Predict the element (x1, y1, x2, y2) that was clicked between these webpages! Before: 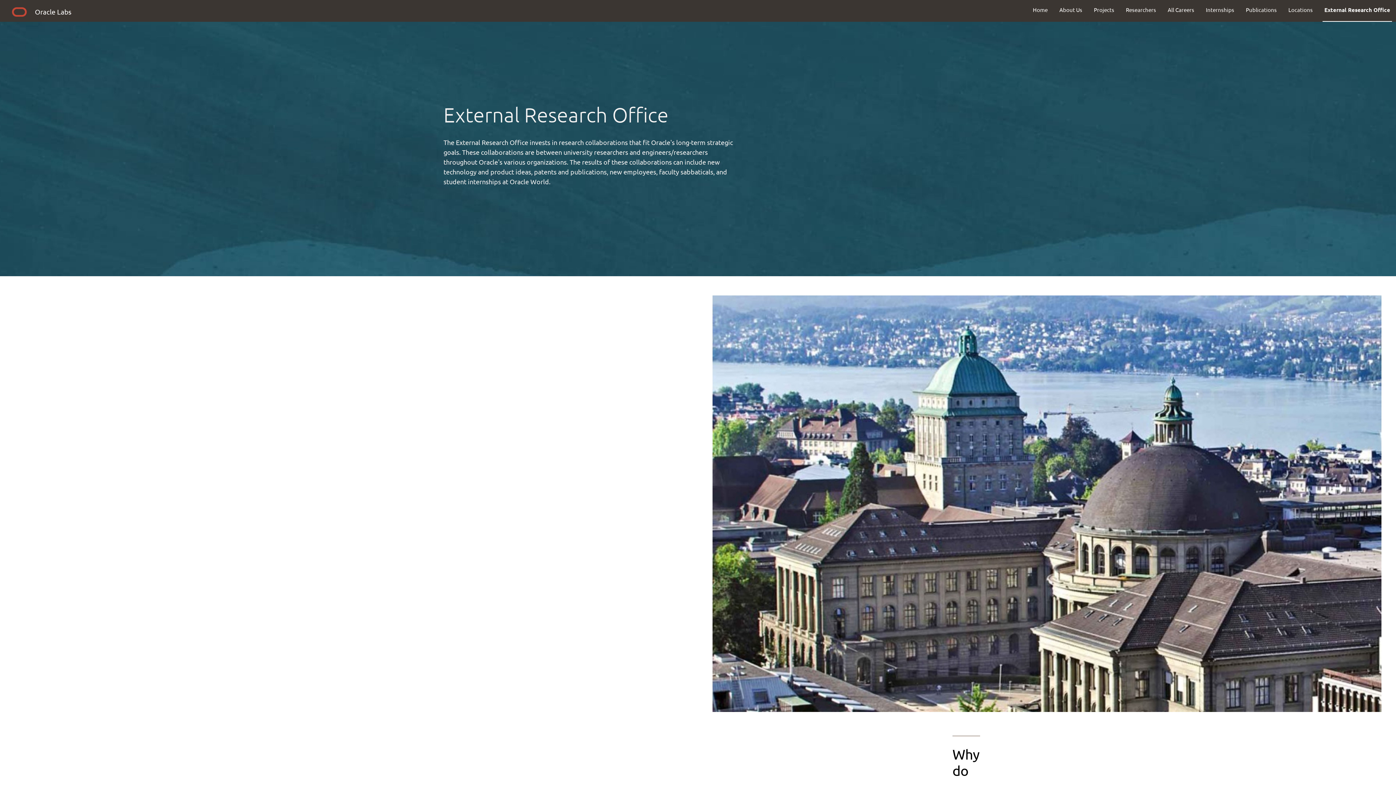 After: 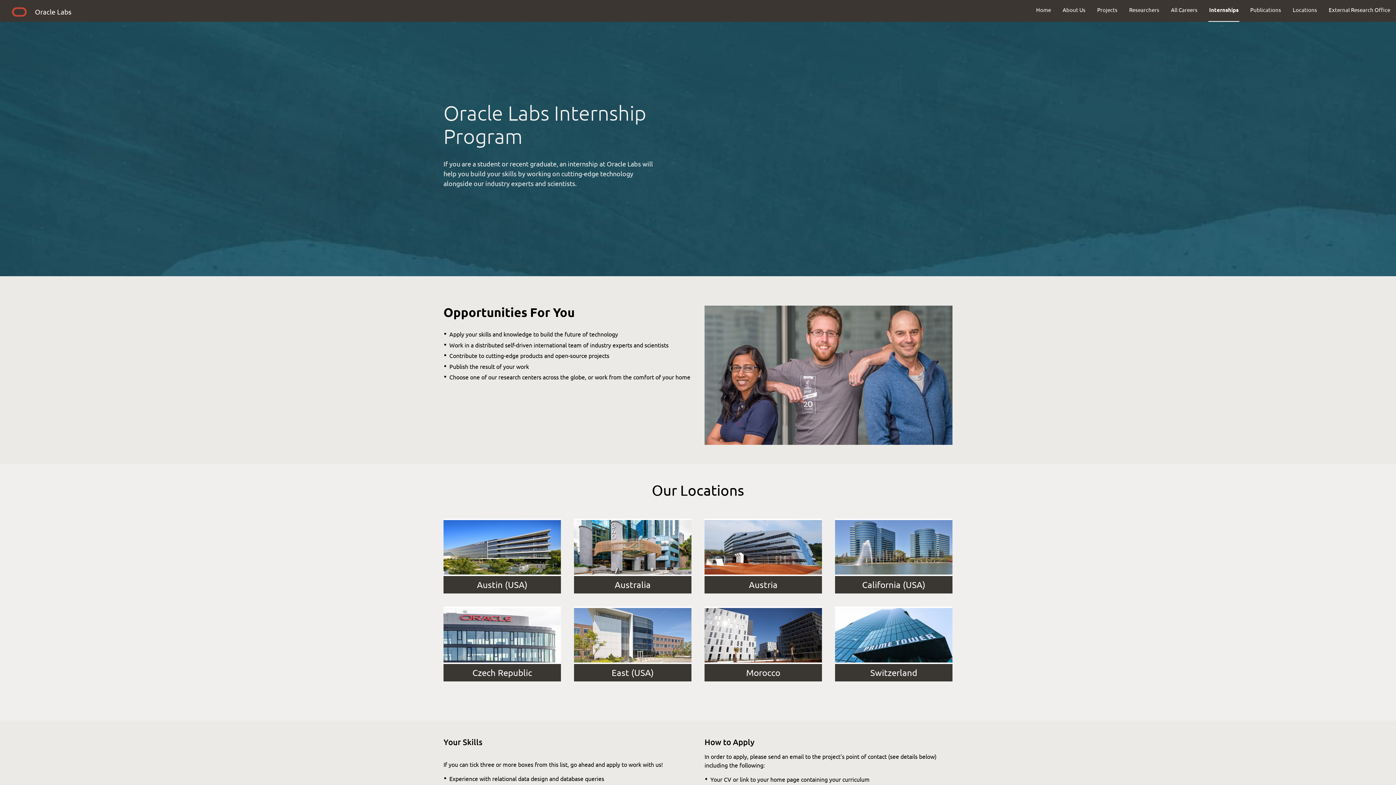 Action: bbox: (1200, 0, 1240, 19) label: Internships